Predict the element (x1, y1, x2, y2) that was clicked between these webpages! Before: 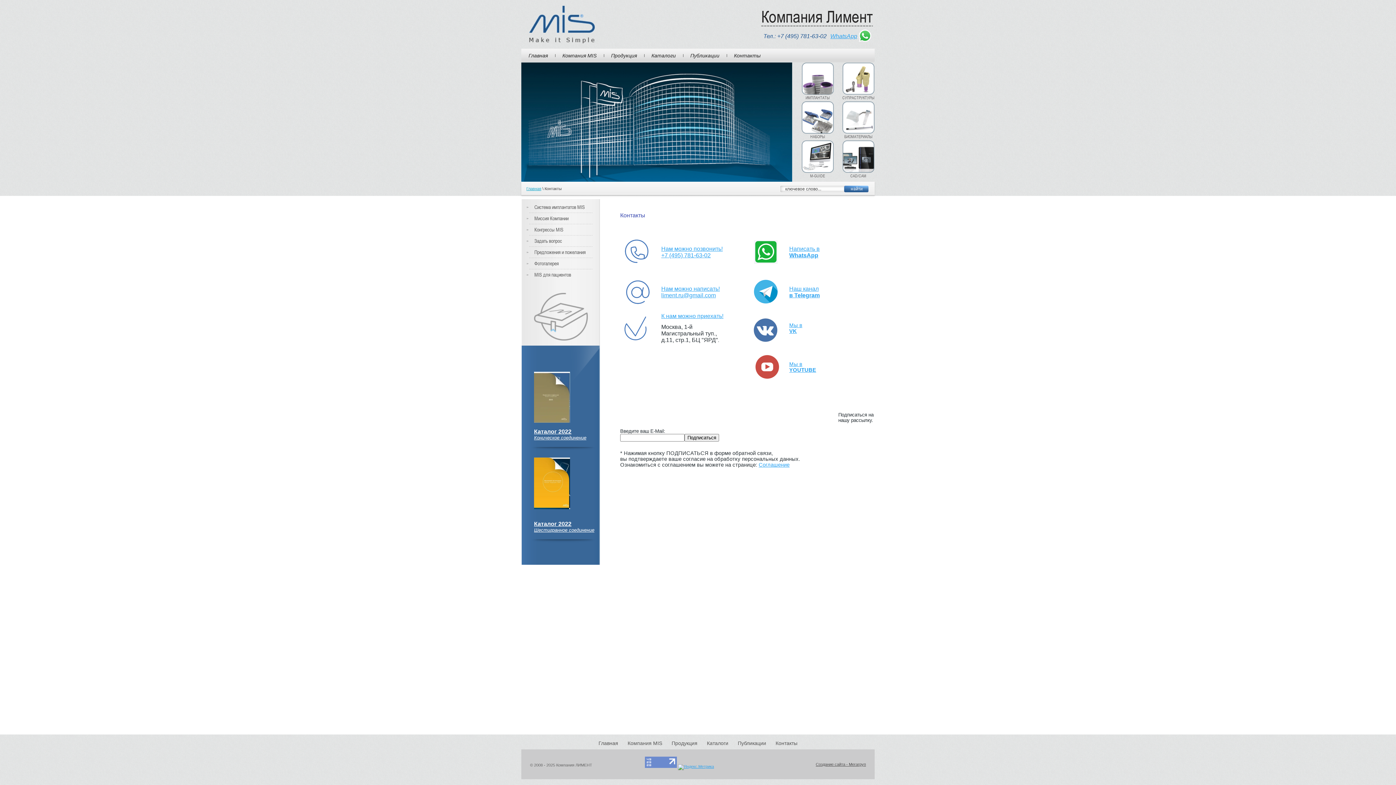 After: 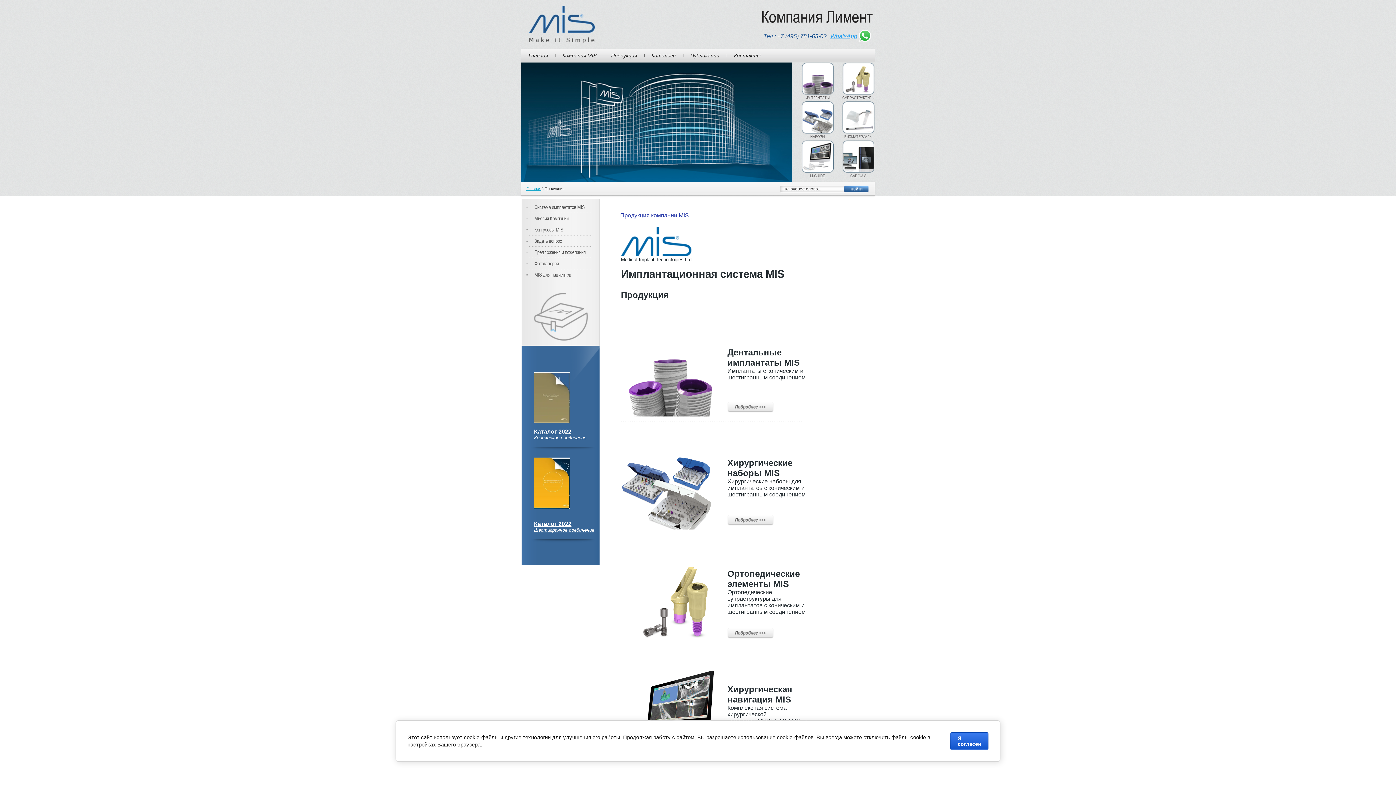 Action: bbox: (667, 739, 702, 748) label: Продукция